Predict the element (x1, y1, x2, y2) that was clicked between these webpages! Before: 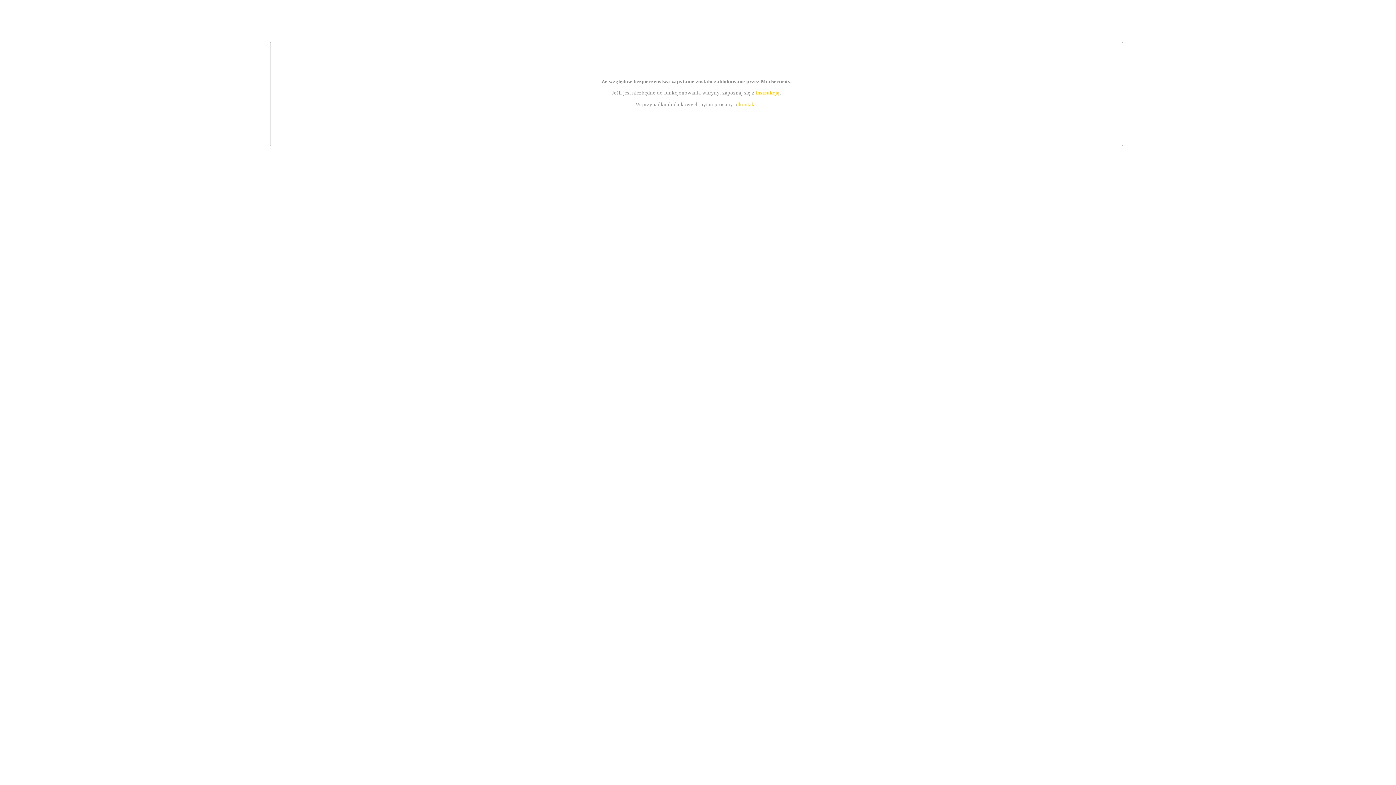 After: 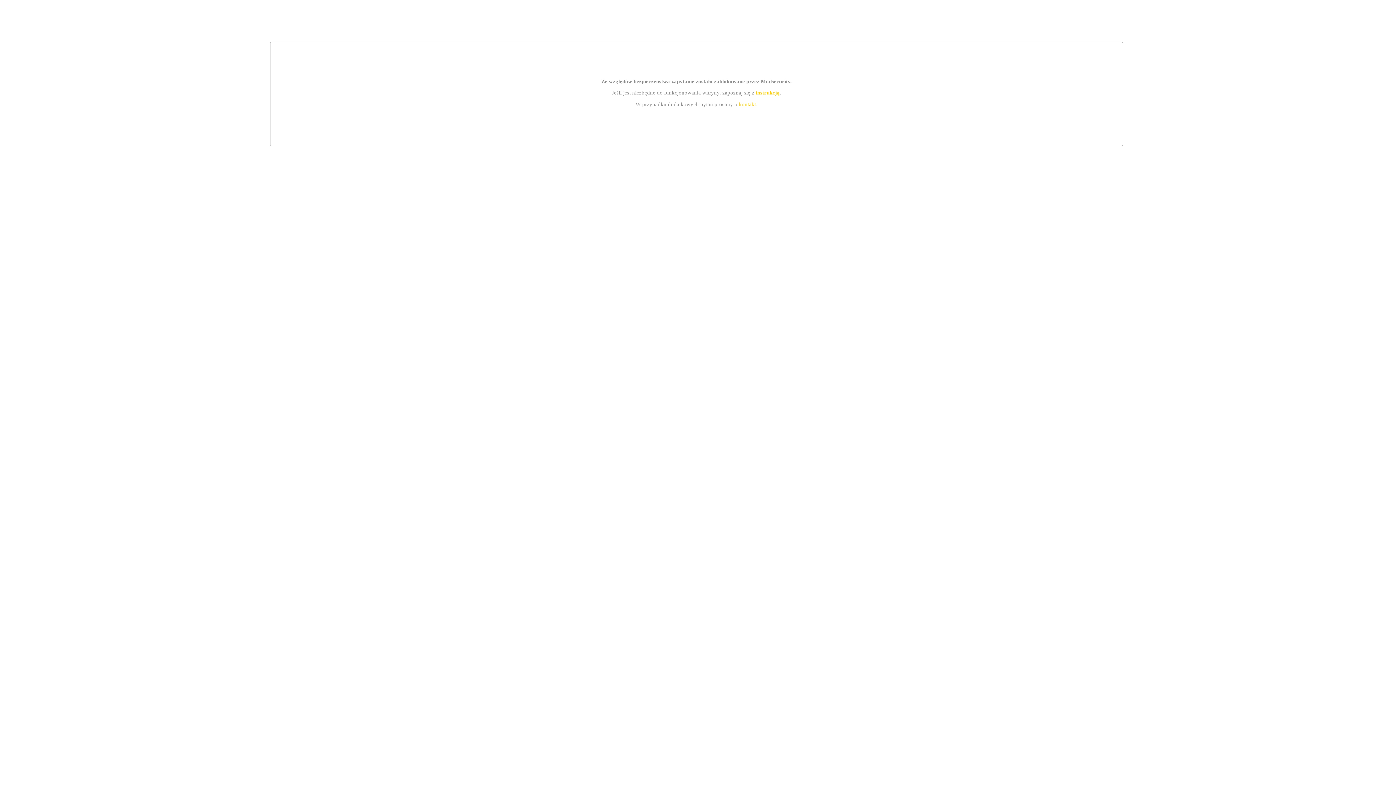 Action: bbox: (739, 101, 756, 107) label: kontakt